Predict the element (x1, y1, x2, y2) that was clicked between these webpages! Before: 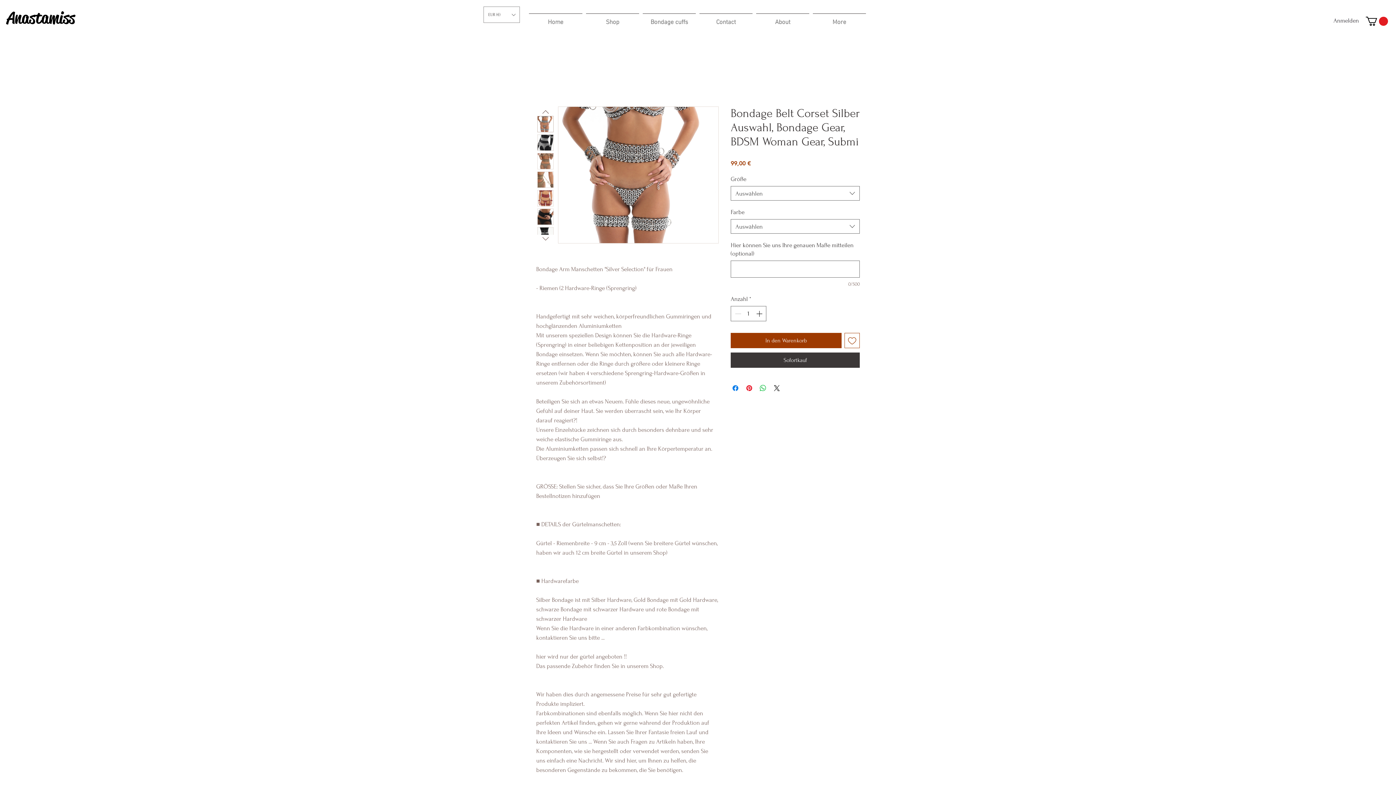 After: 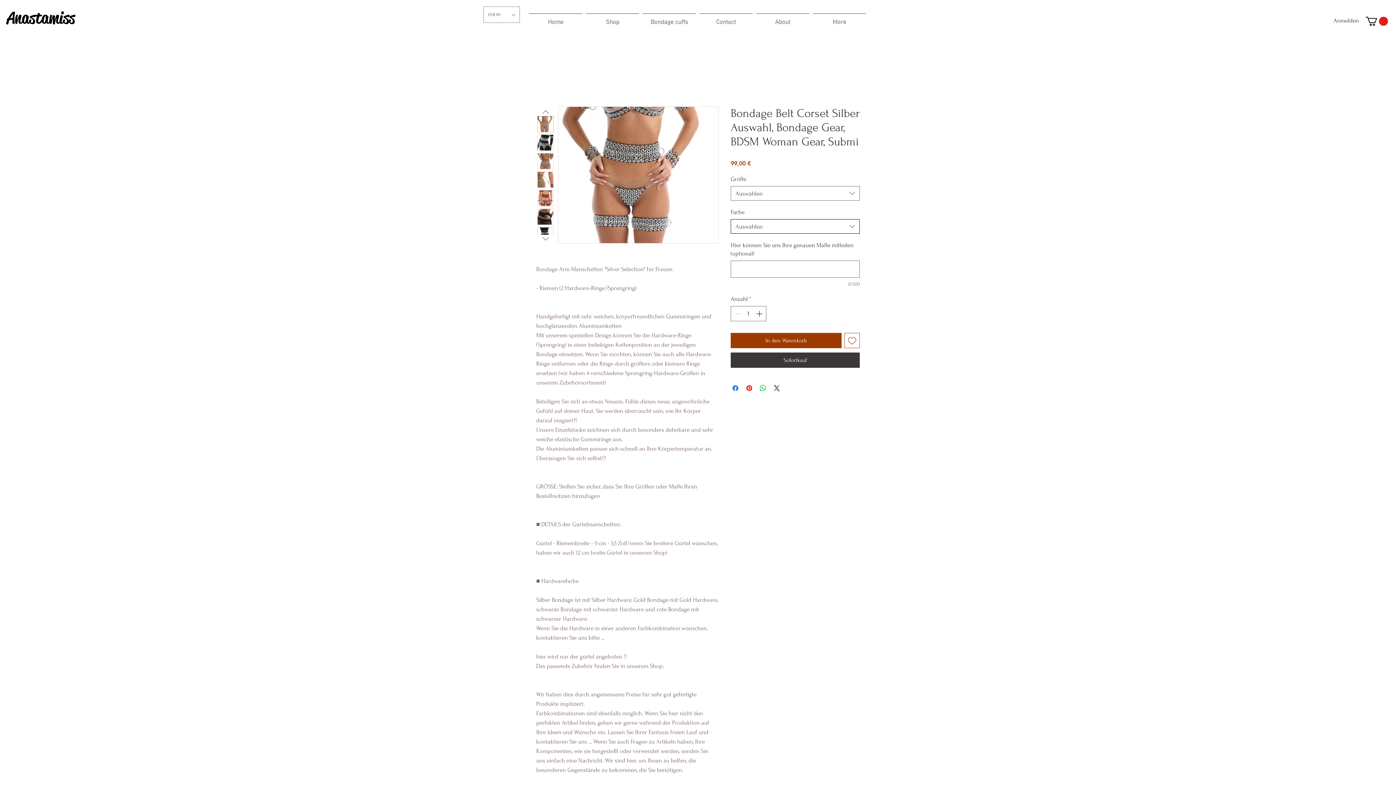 Action: bbox: (730, 219, 860, 233) label: Auswählen